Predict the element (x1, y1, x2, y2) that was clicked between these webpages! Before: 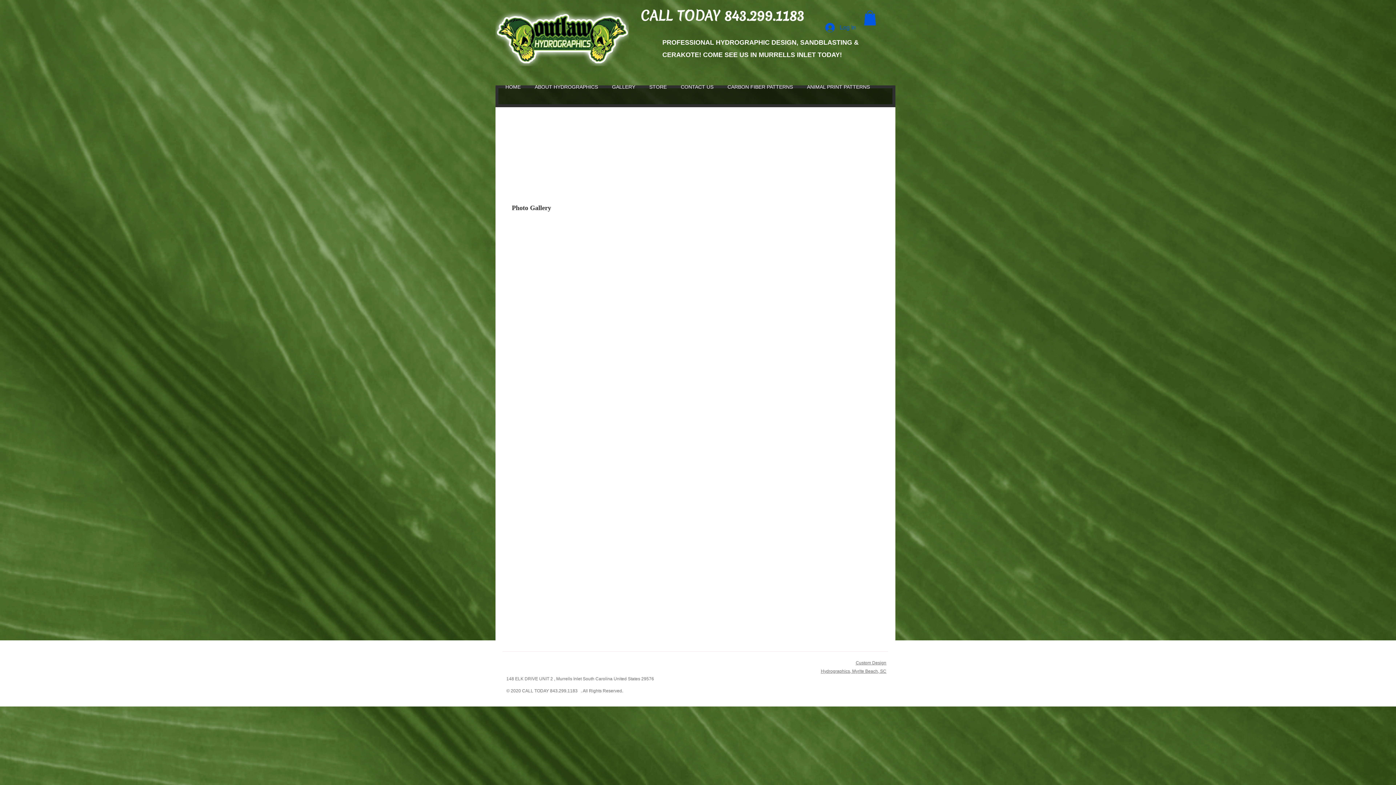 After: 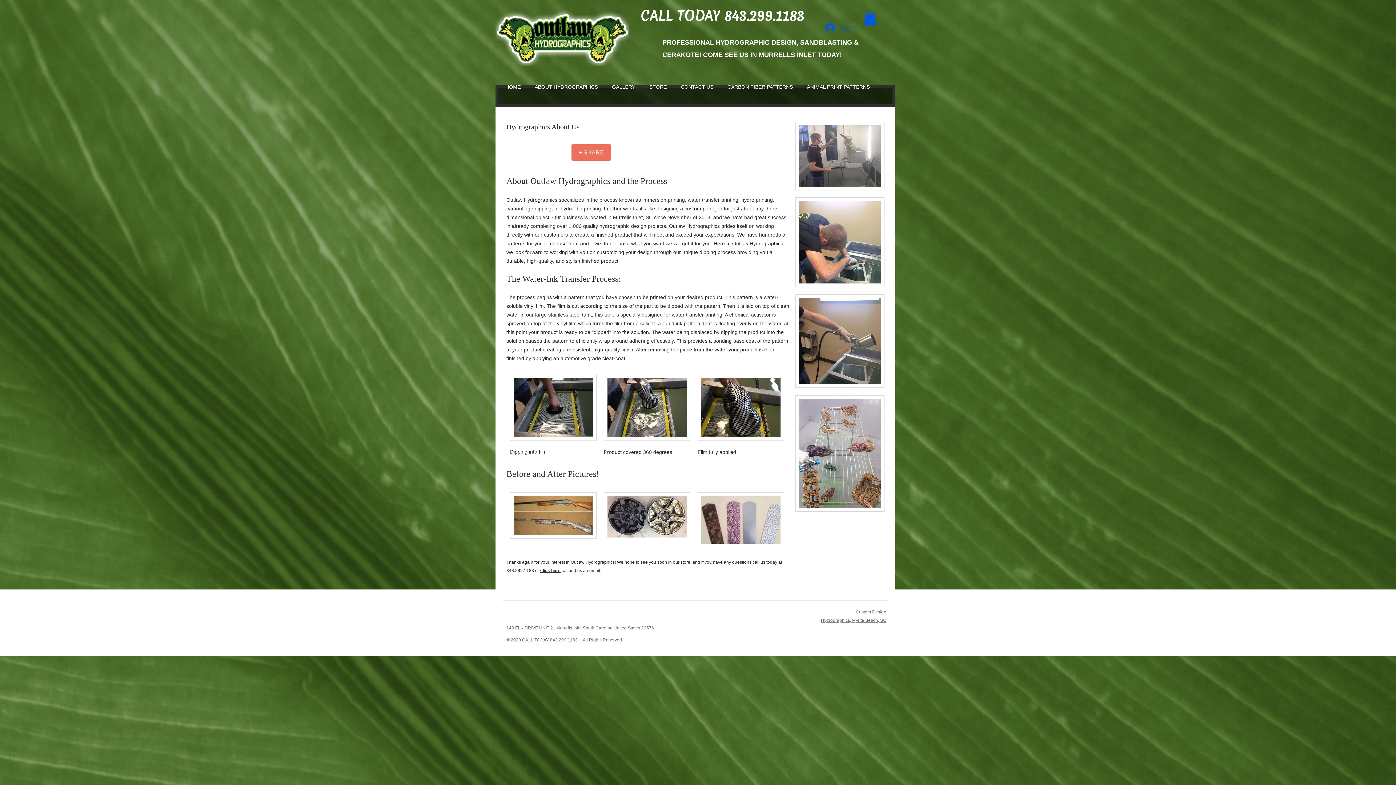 Action: bbox: (821, 669, 886, 673) label: Hydrographics, Myrlte Beach, SC